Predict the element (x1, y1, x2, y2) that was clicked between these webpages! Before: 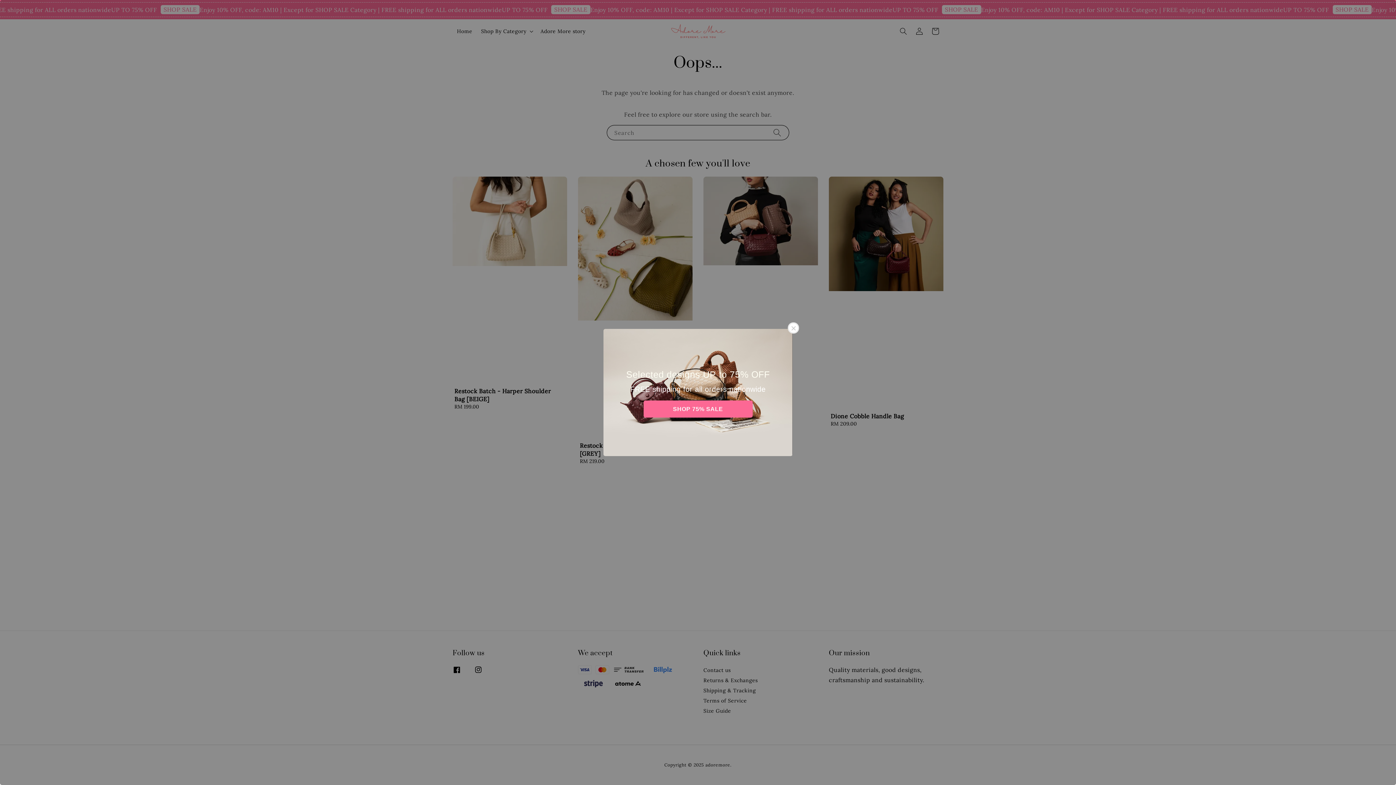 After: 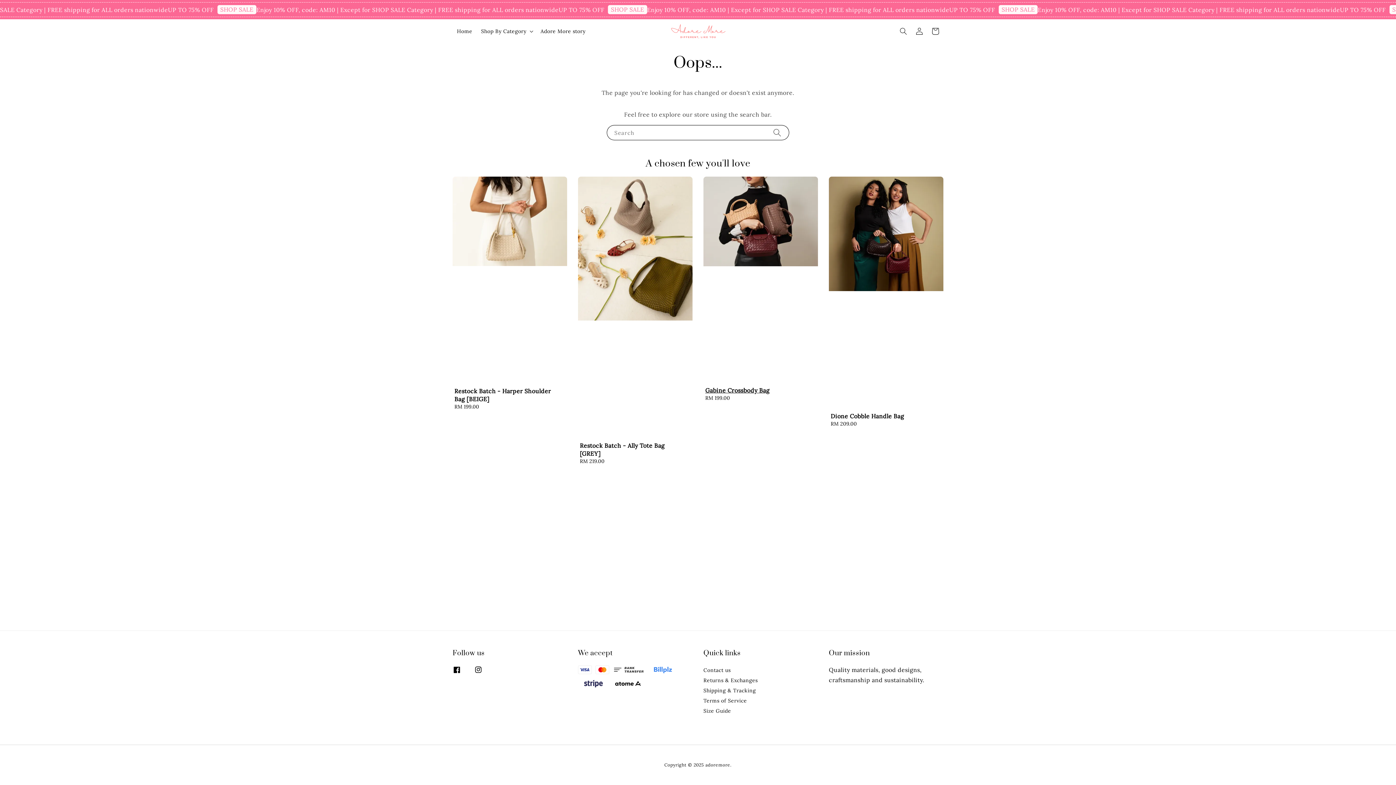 Action: bbox: (788, 322, 799, 333)